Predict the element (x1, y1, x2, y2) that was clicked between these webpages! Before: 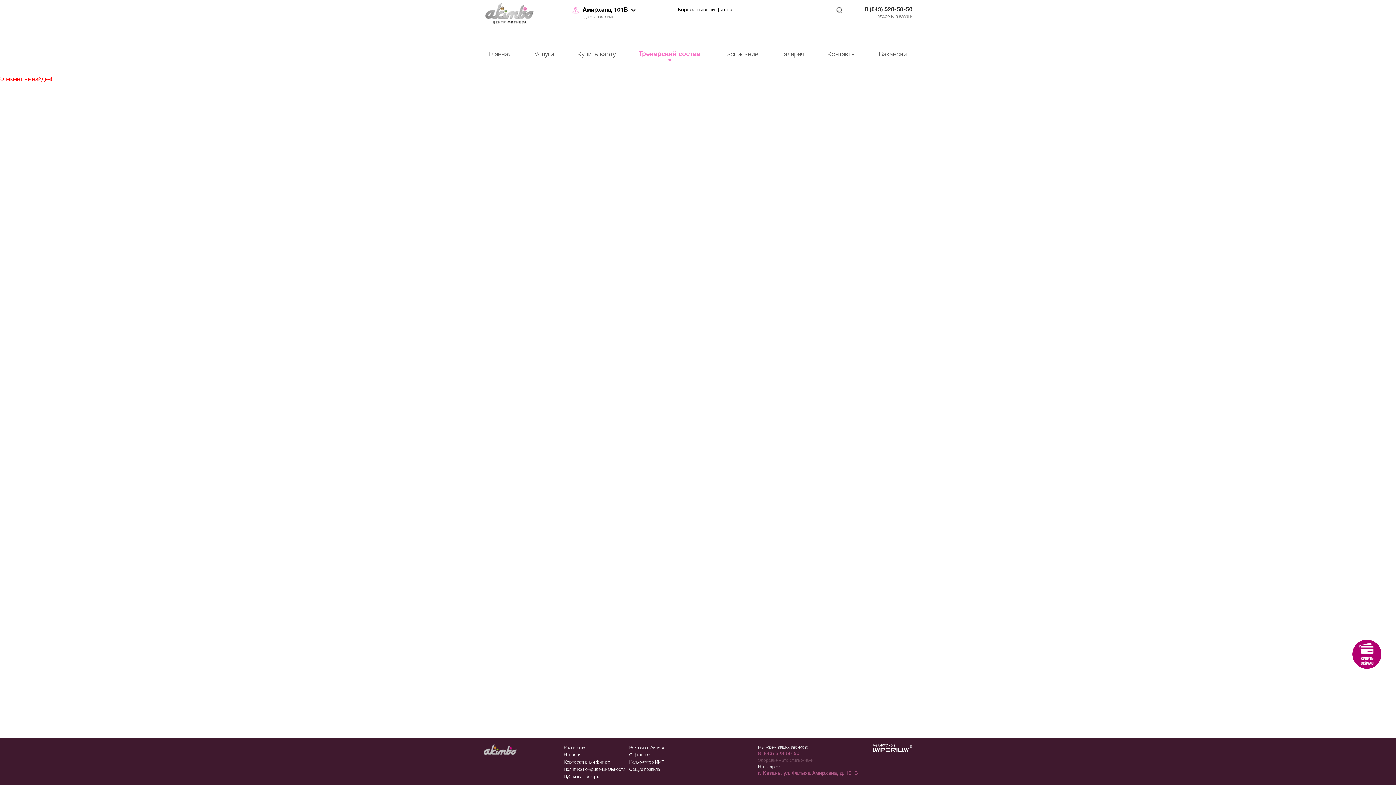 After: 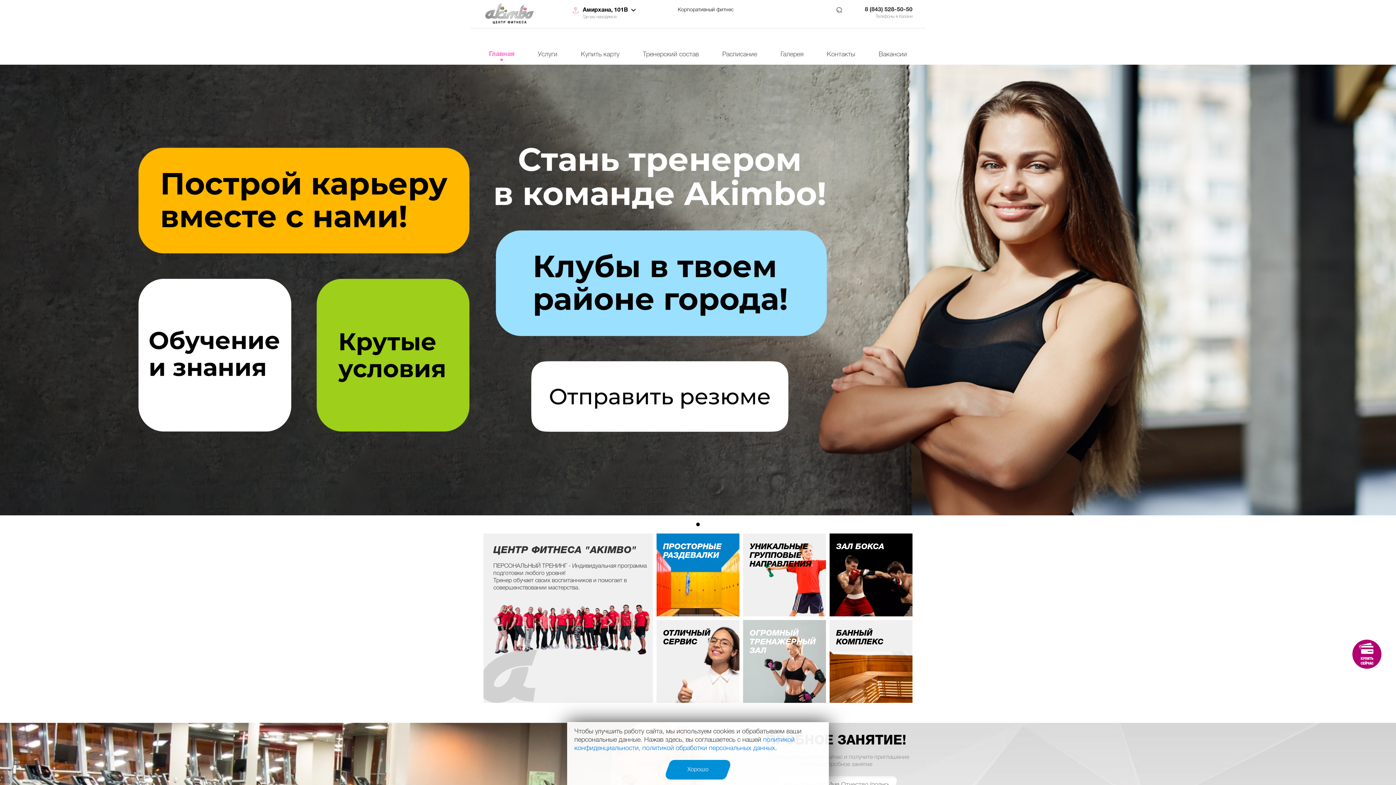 Action: bbox: (483, 48, 517, 61) label: Главная